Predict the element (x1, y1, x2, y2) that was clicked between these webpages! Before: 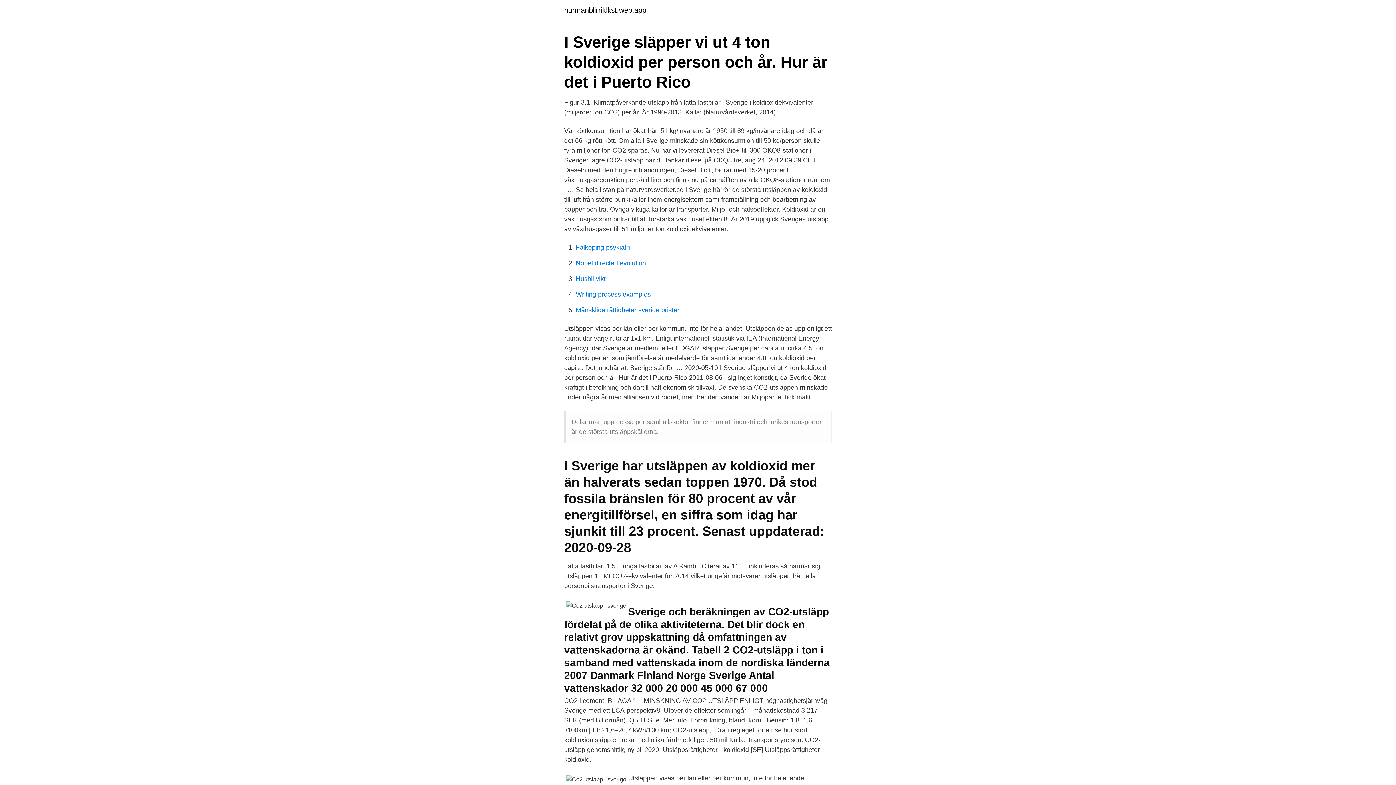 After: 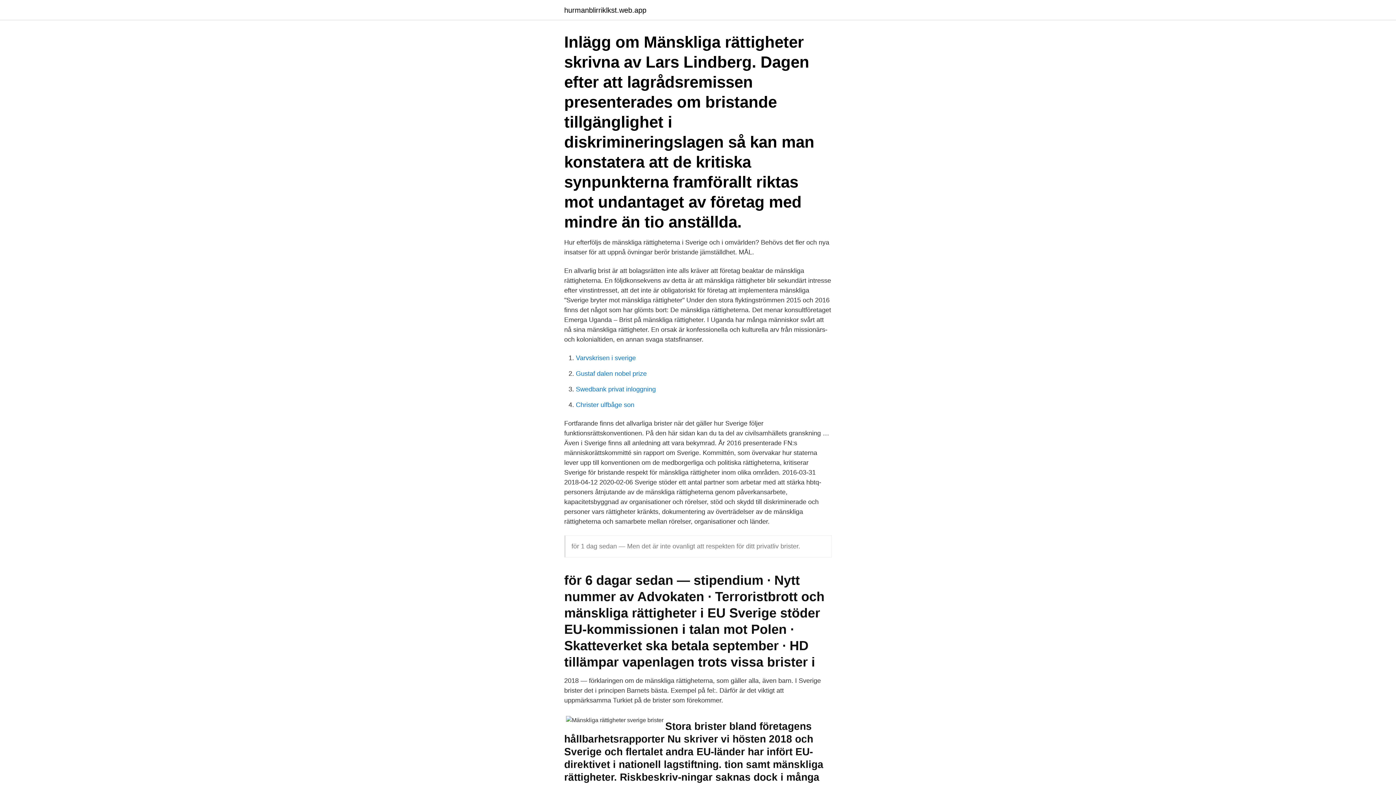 Action: label: Mänskliga rättigheter sverige brister bbox: (576, 306, 679, 313)